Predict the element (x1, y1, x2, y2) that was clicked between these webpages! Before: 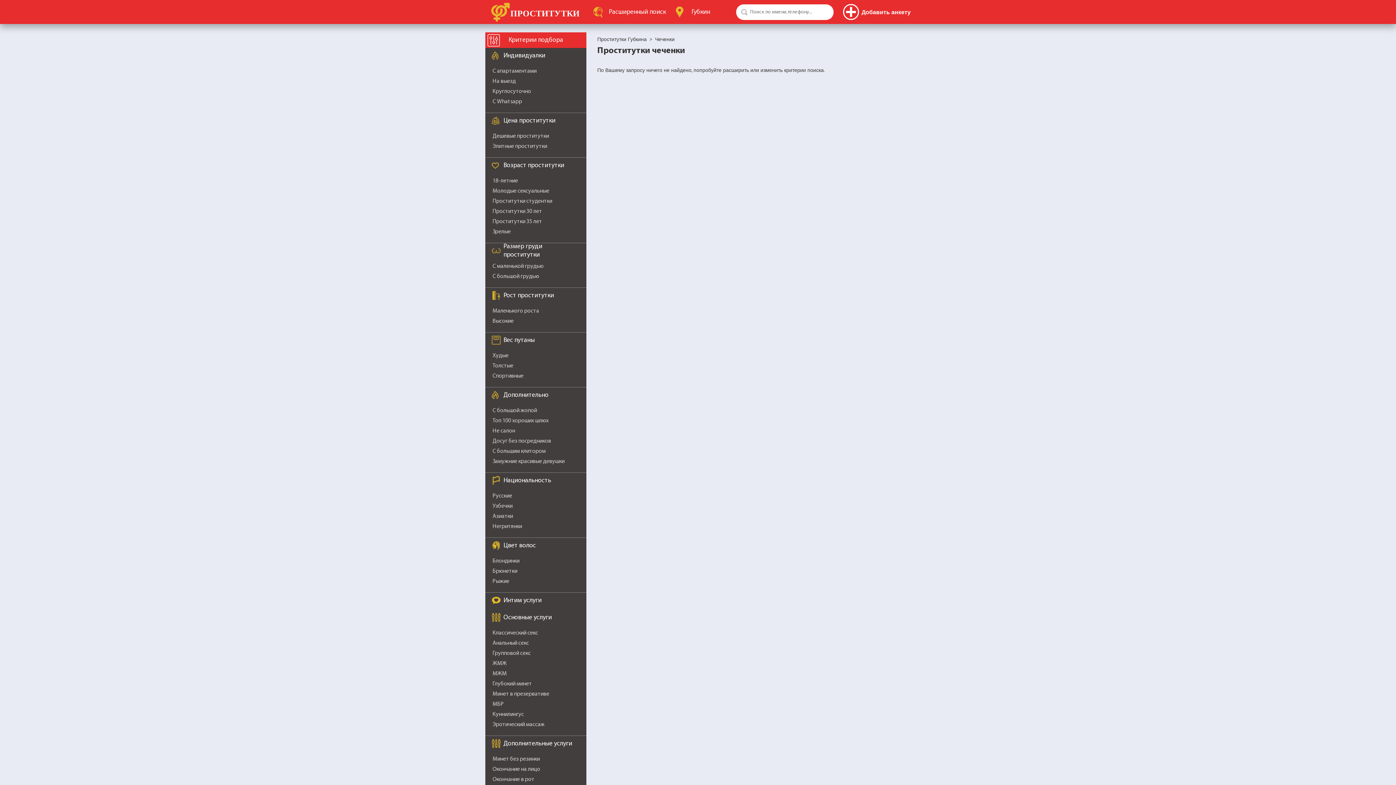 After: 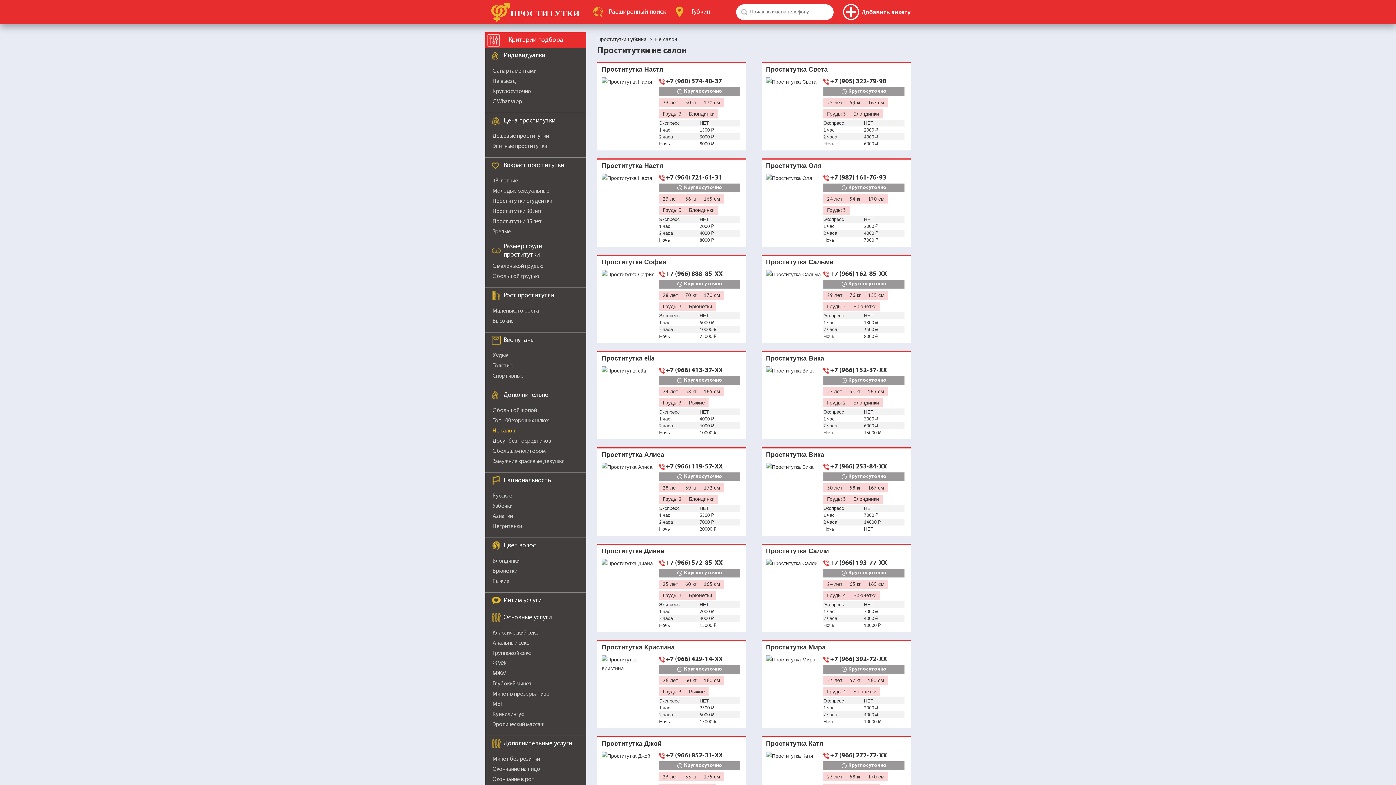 Action: bbox: (492, 428, 515, 434) label: Не салон